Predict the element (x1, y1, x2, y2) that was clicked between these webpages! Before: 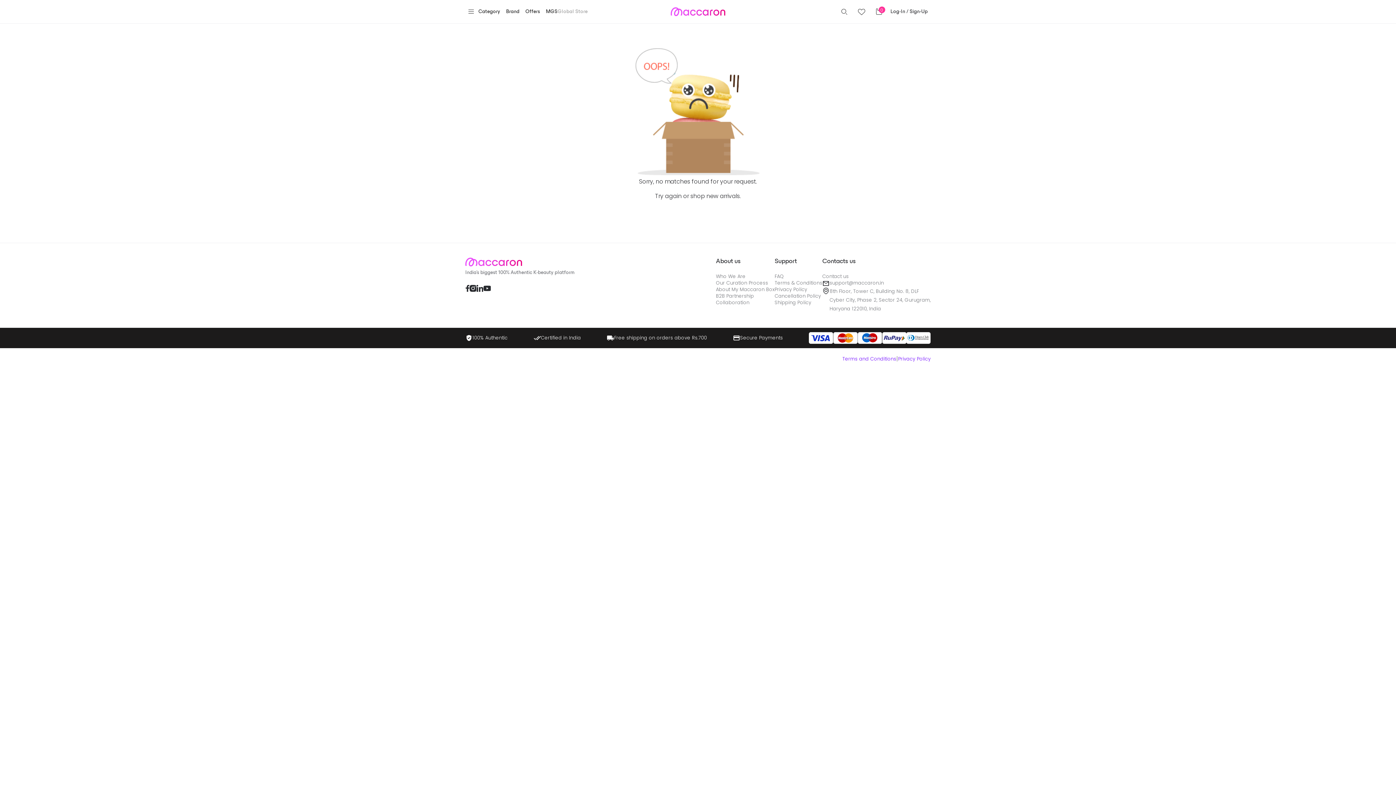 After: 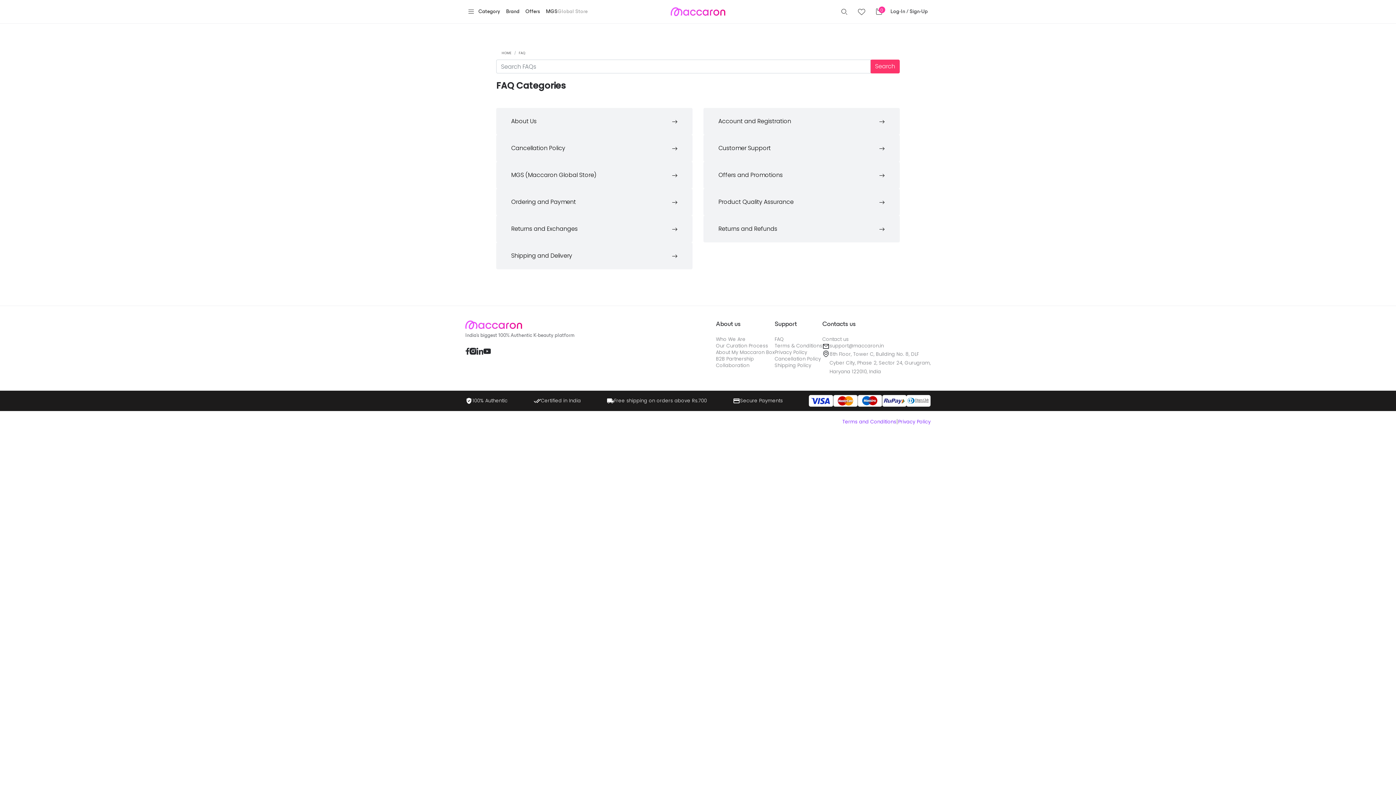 Action: label: FAQ bbox: (774, 273, 784, 280)